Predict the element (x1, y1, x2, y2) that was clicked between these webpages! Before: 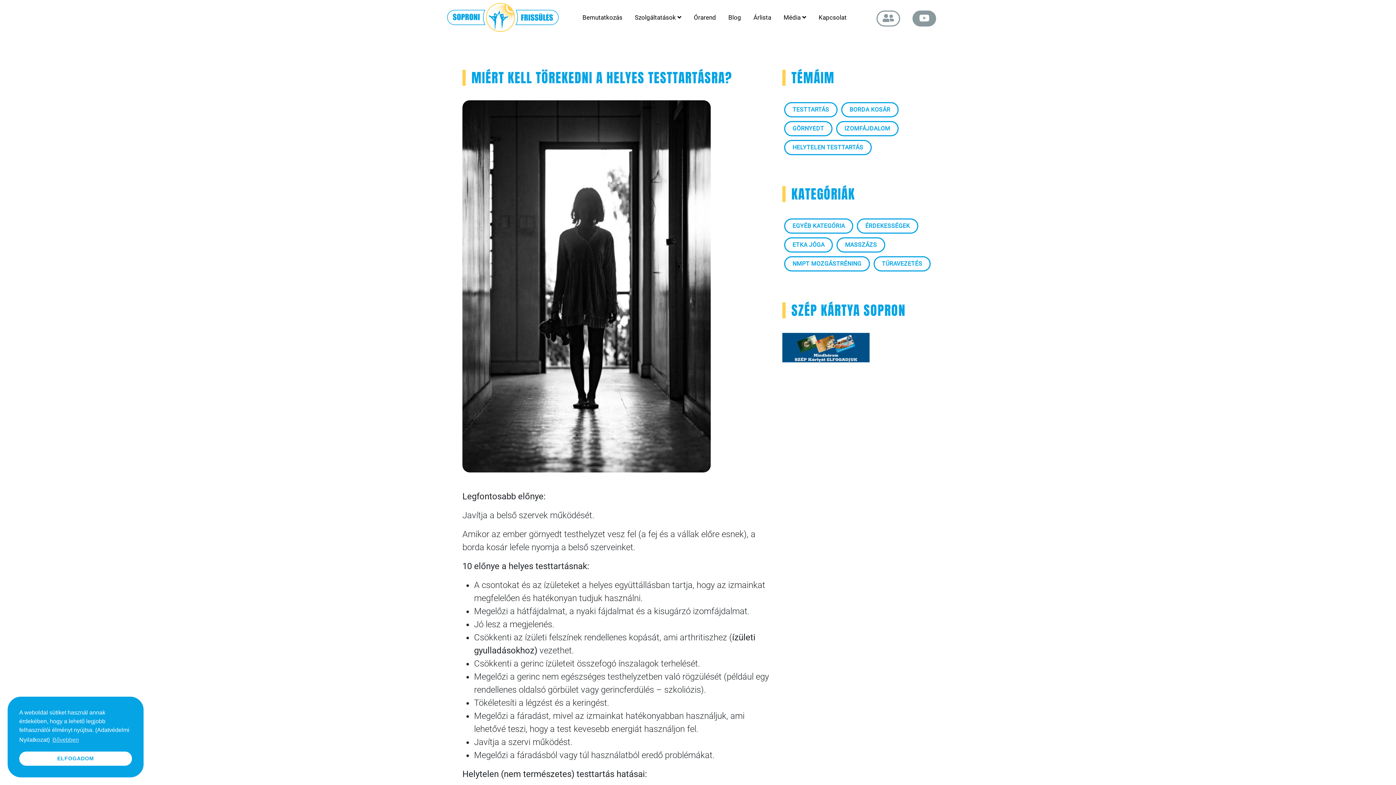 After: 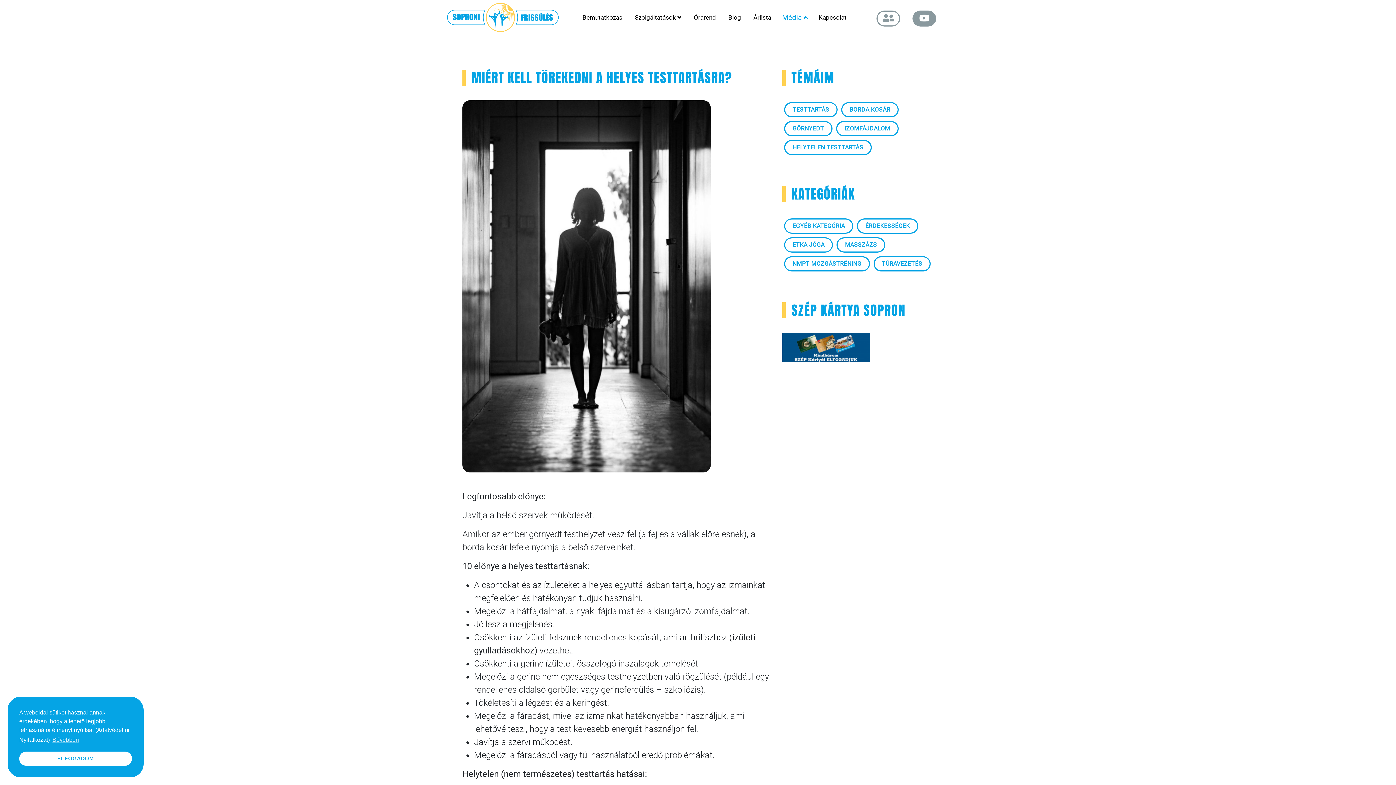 Action: label: Média bbox: (783, 2, 806, 32)